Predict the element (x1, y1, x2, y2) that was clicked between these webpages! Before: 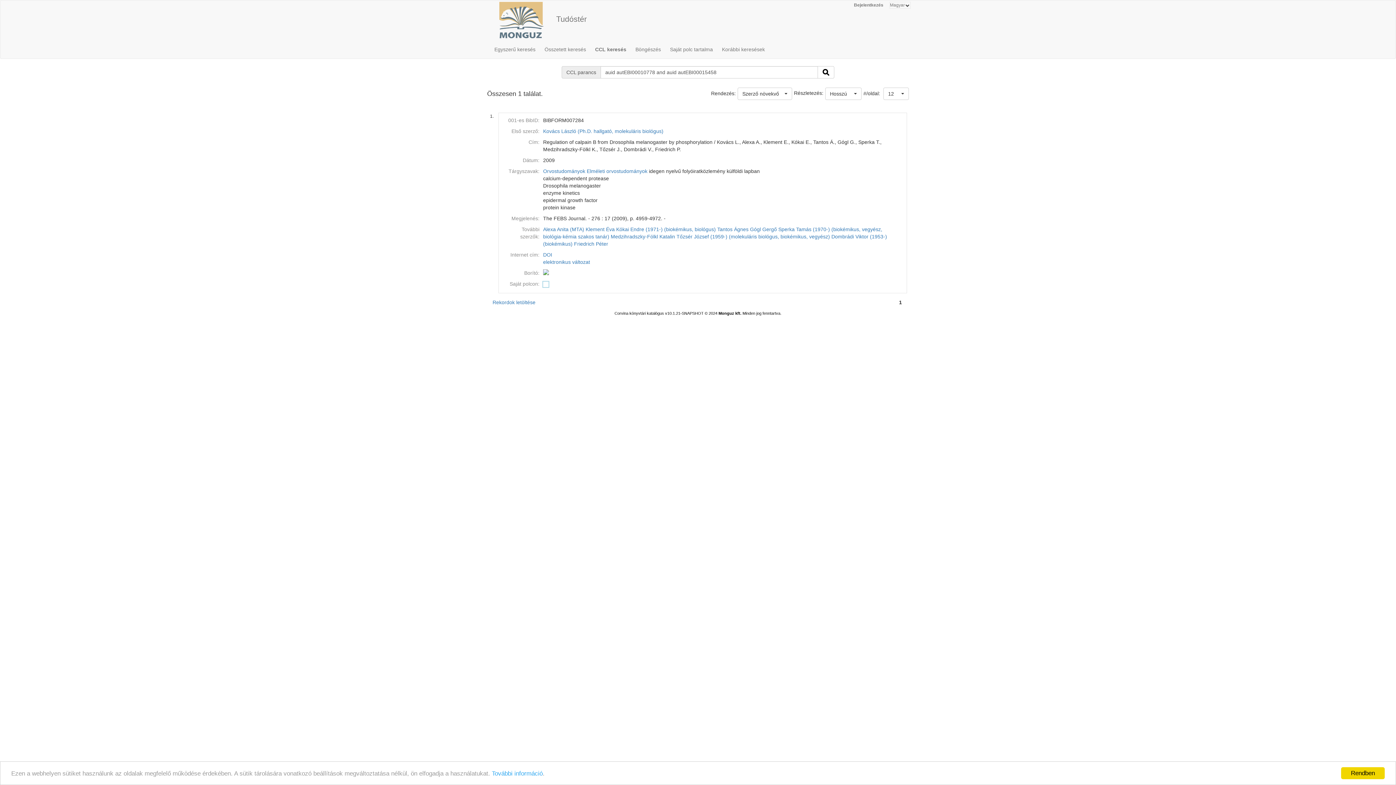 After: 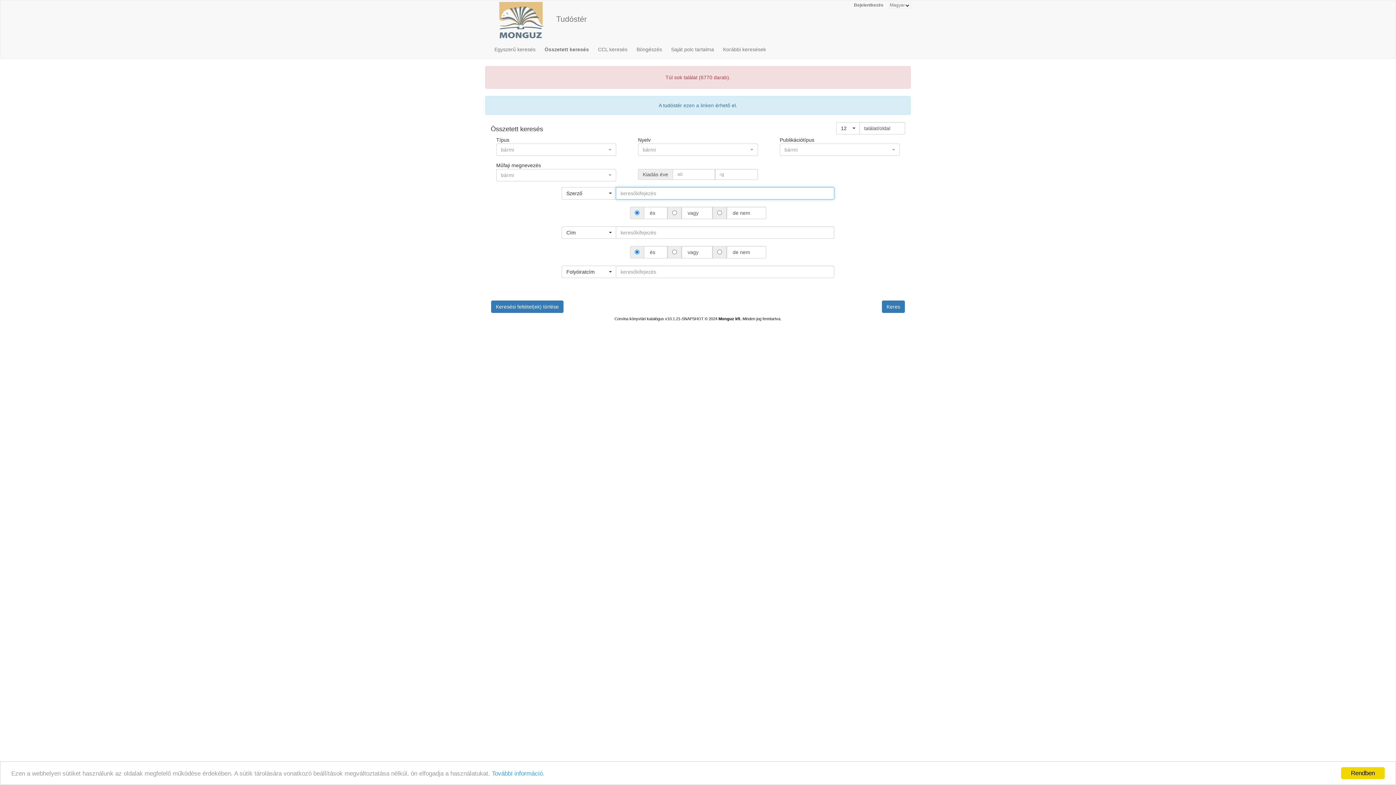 Action: label: Elméleti orvostudományok bbox: (586, 168, 647, 174)